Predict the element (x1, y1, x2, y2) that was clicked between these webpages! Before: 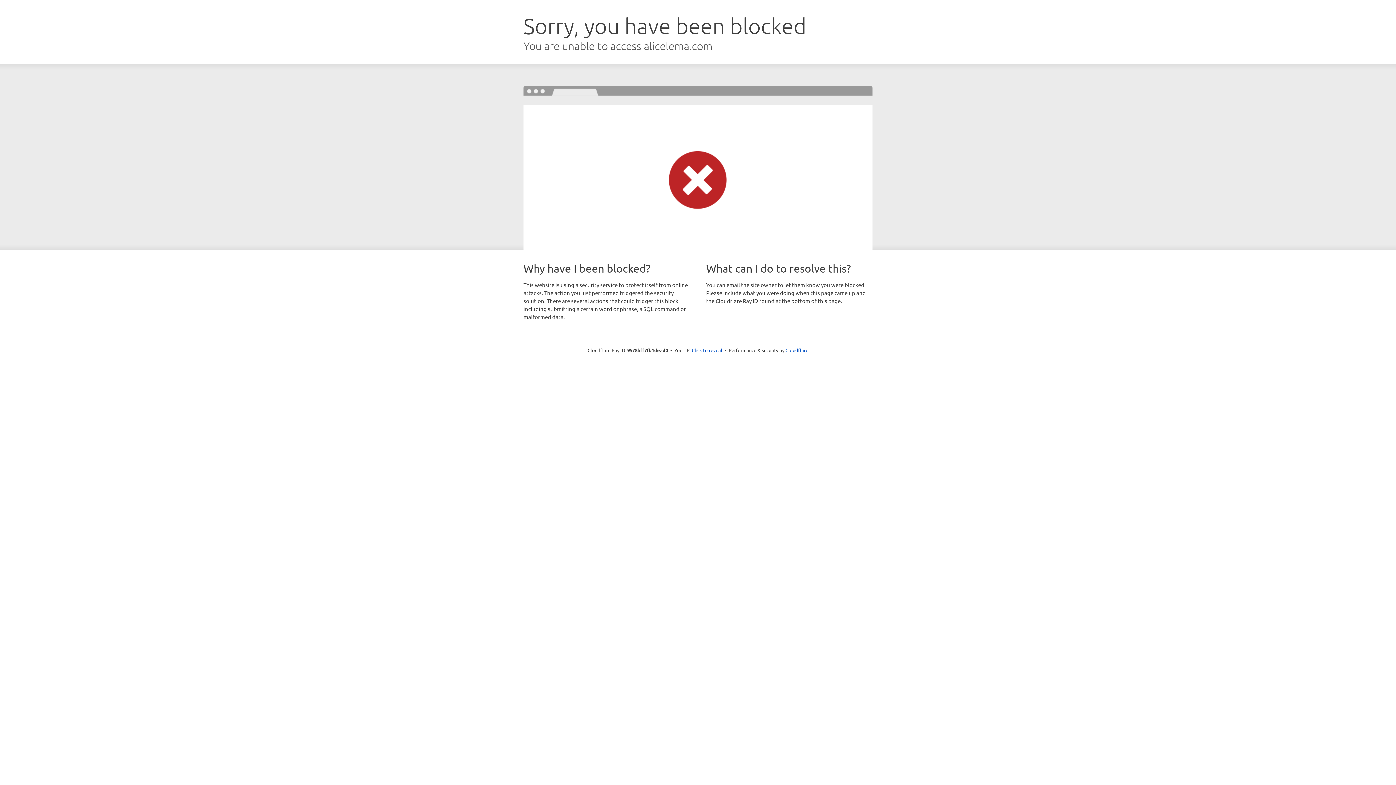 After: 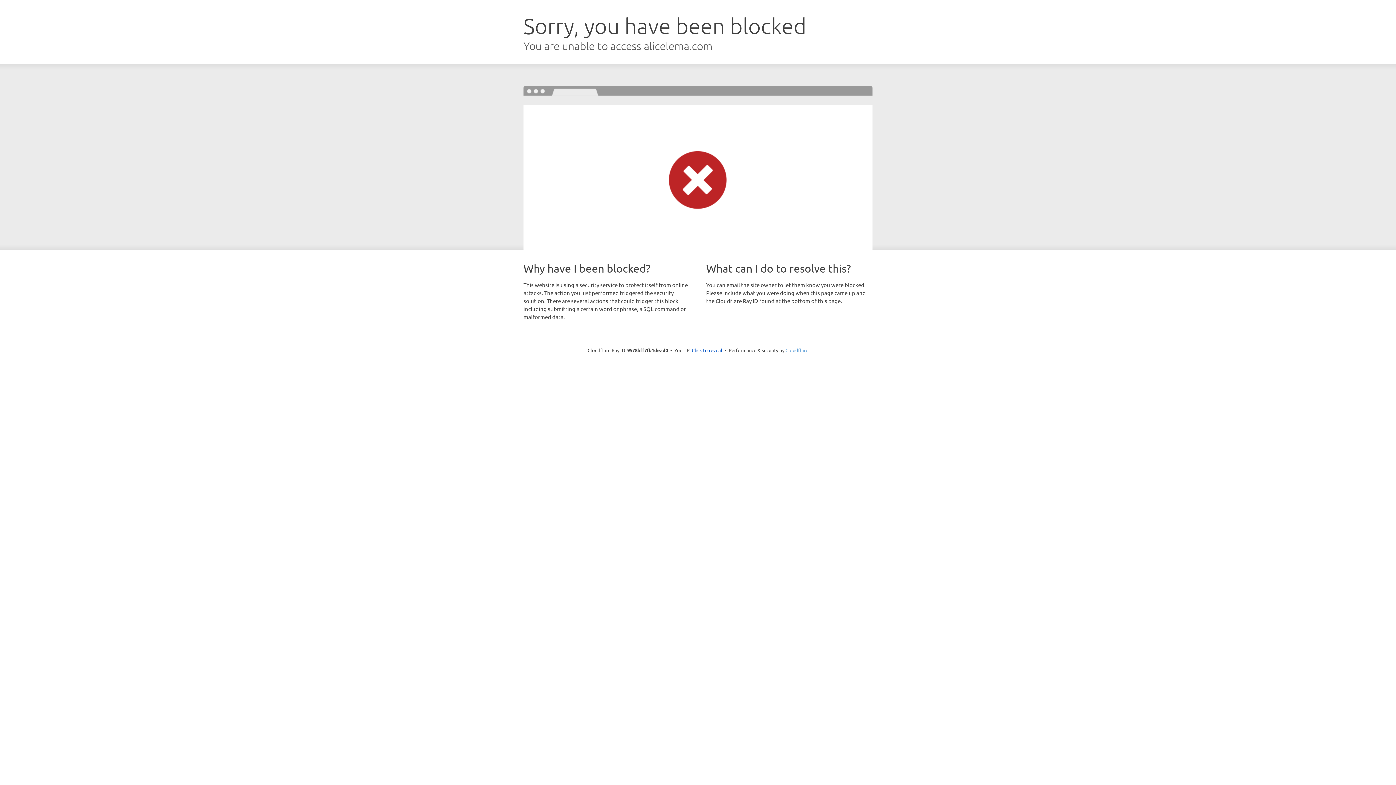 Action: bbox: (785, 347, 808, 353) label: Cloudflare